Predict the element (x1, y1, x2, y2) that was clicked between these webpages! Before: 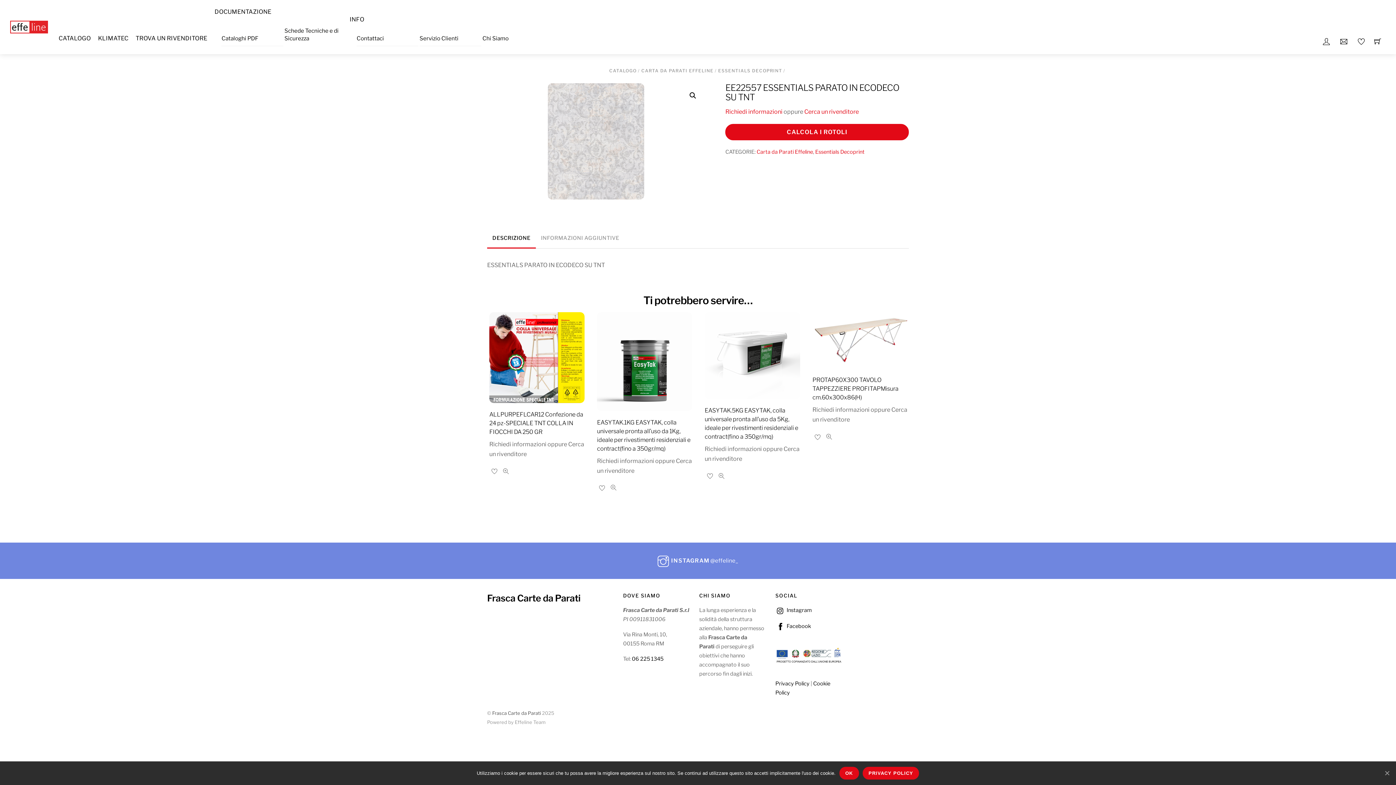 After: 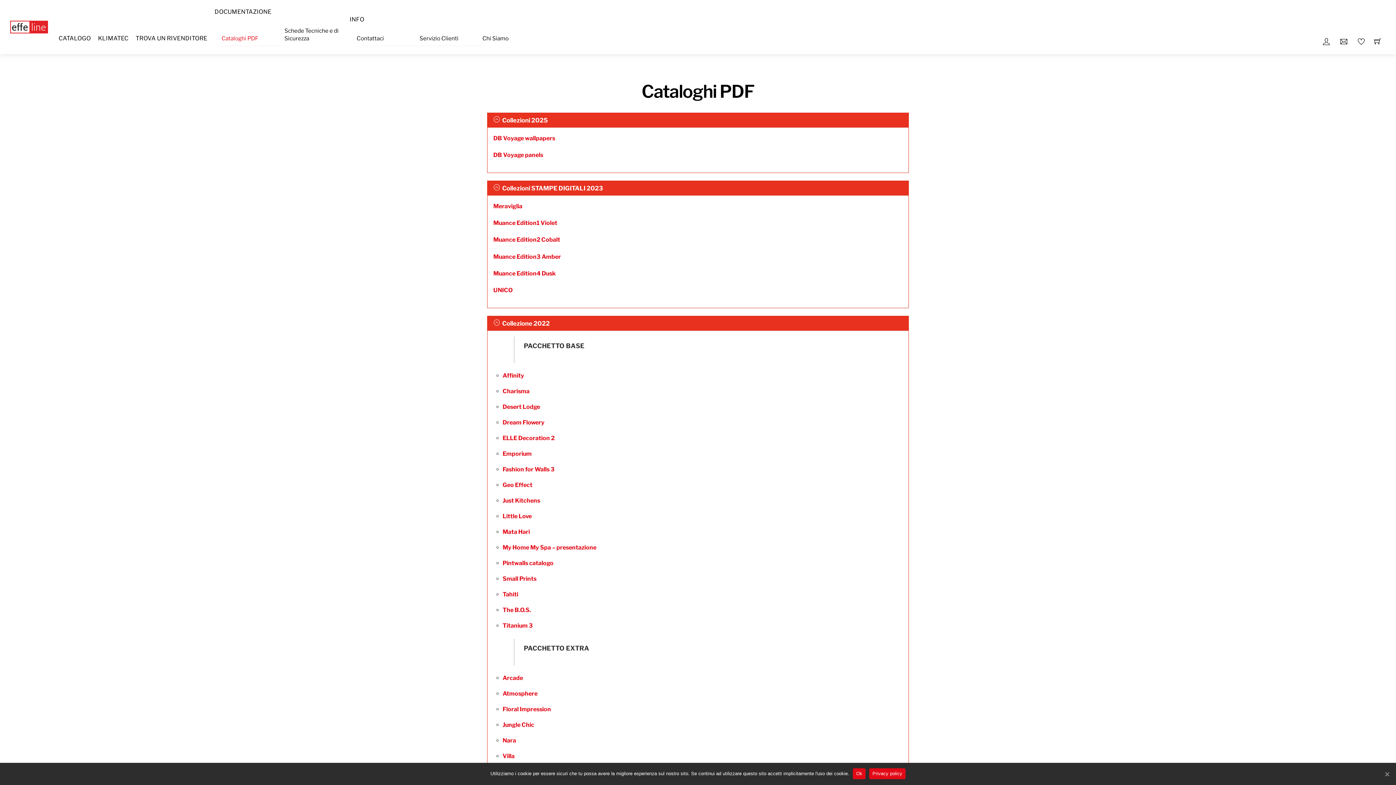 Action: label: Cataloghi PDF bbox: (221, 31, 283, 46)